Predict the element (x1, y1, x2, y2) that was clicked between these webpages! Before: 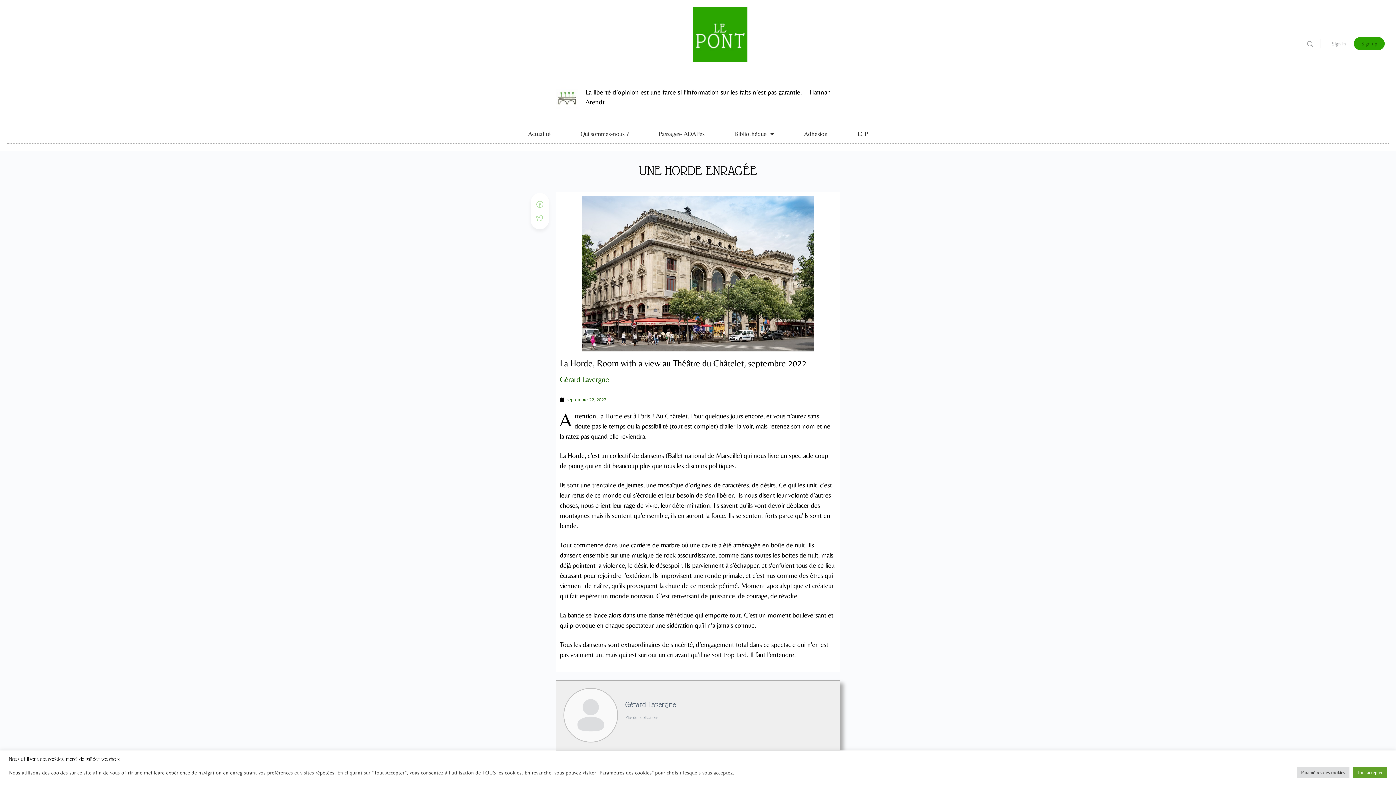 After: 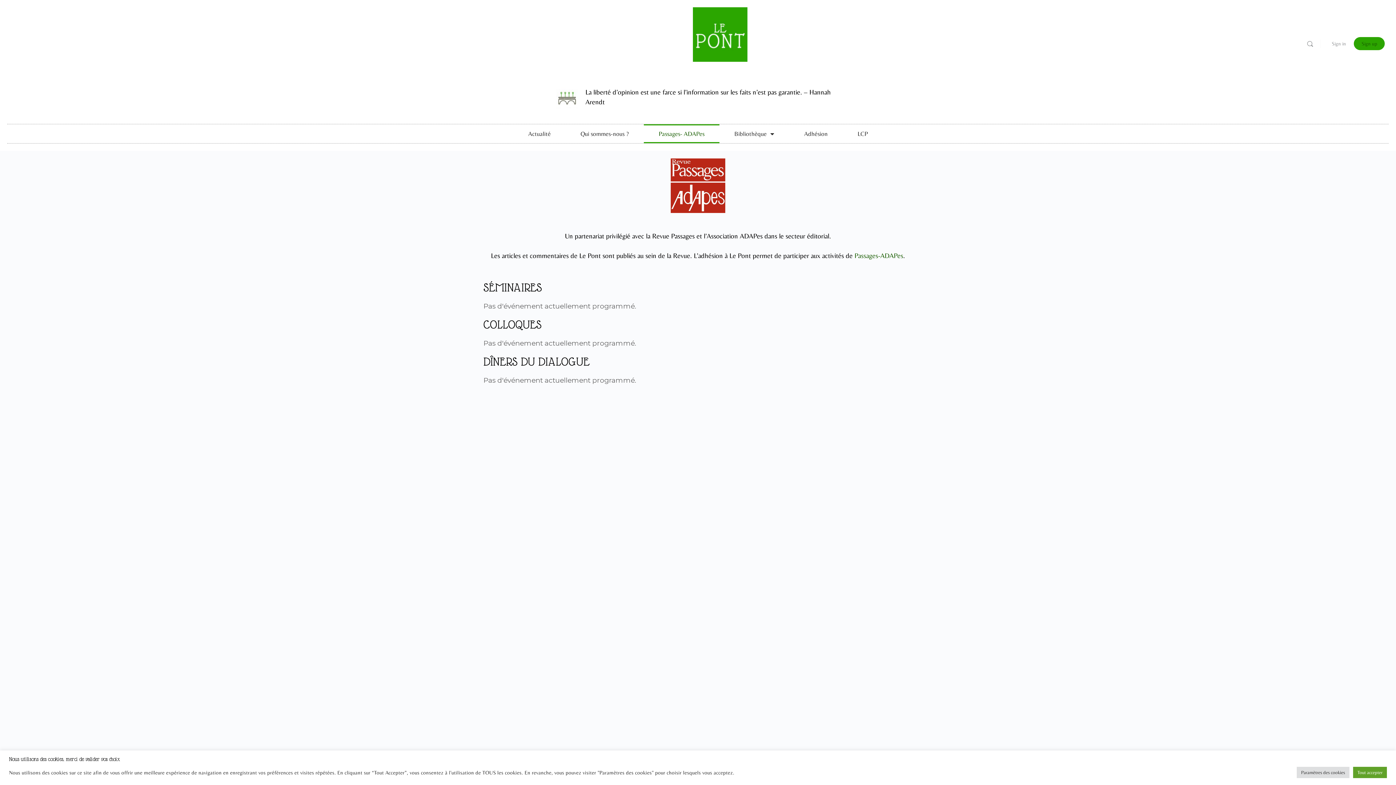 Action: label: Passages- ADAPes bbox: (644, 124, 719, 143)